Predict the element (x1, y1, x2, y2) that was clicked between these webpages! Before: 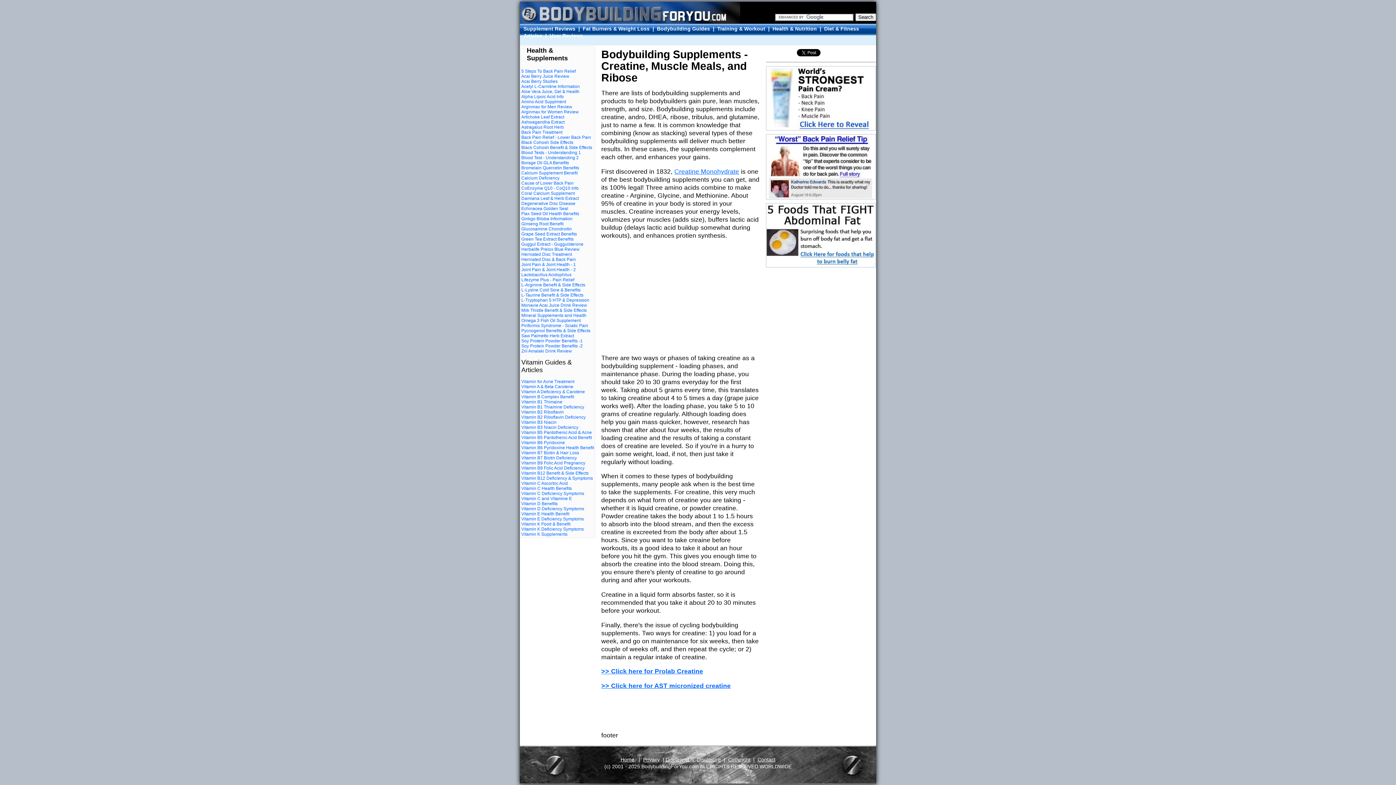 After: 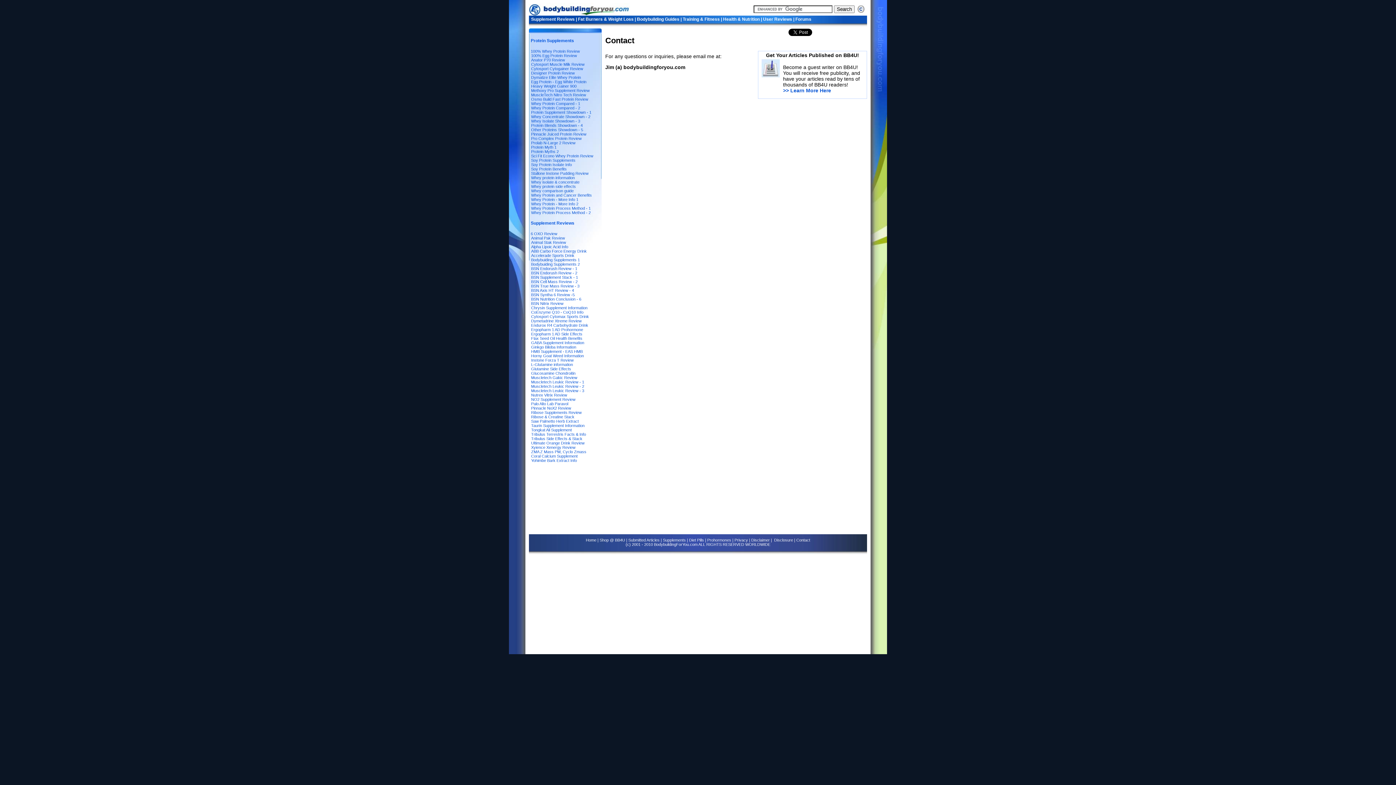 Action: label: Contact bbox: (757, 756, 775, 762)